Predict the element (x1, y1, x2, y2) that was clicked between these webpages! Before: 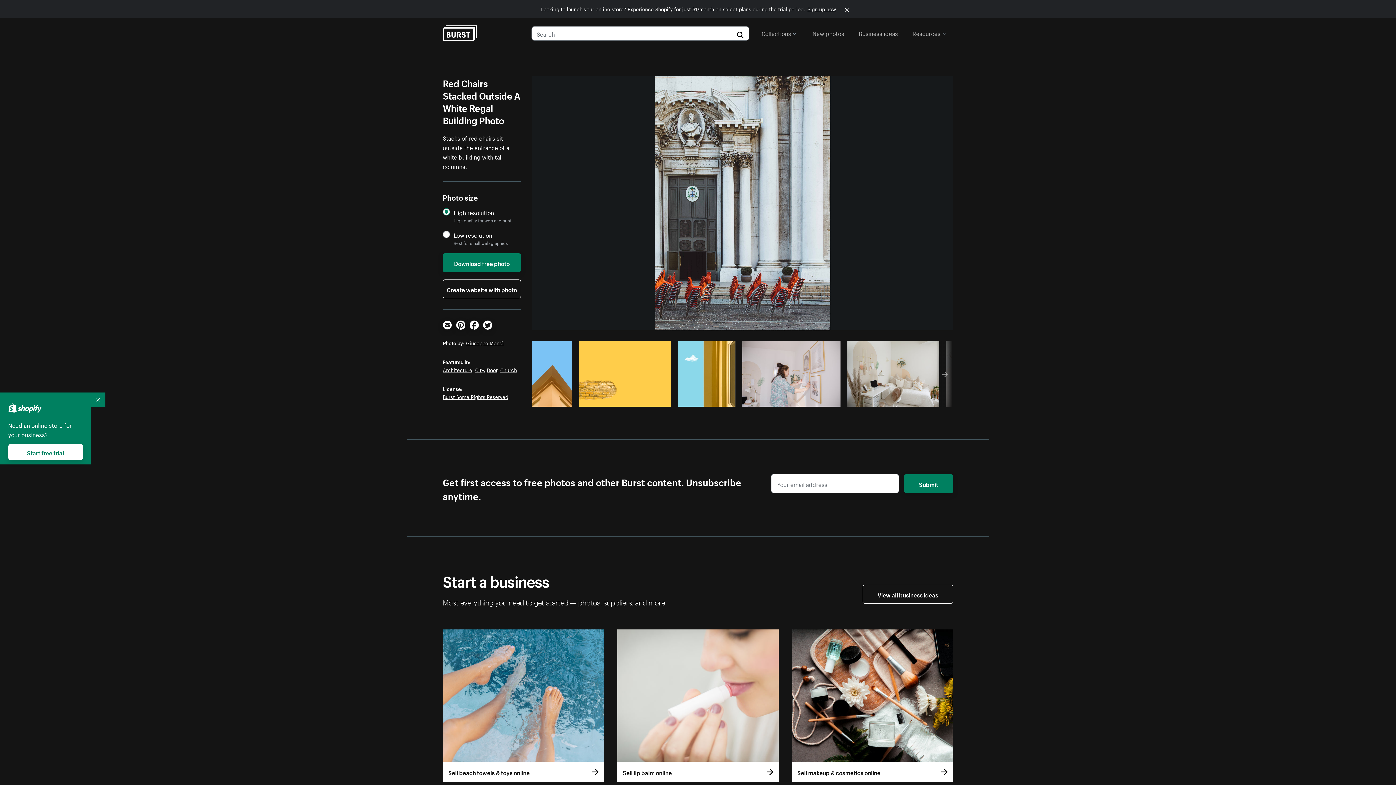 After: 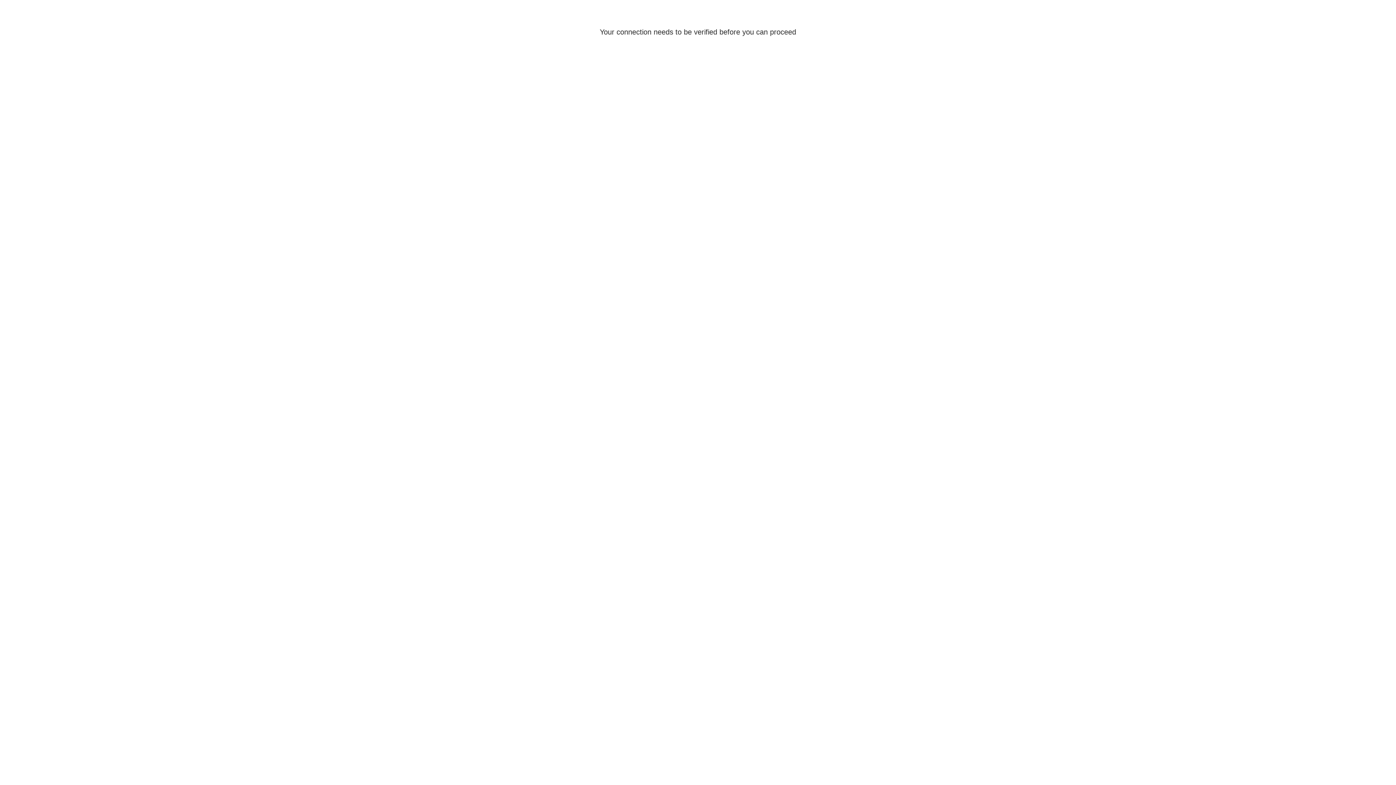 Action: bbox: (442, 279, 521, 298) label: Create website with photo